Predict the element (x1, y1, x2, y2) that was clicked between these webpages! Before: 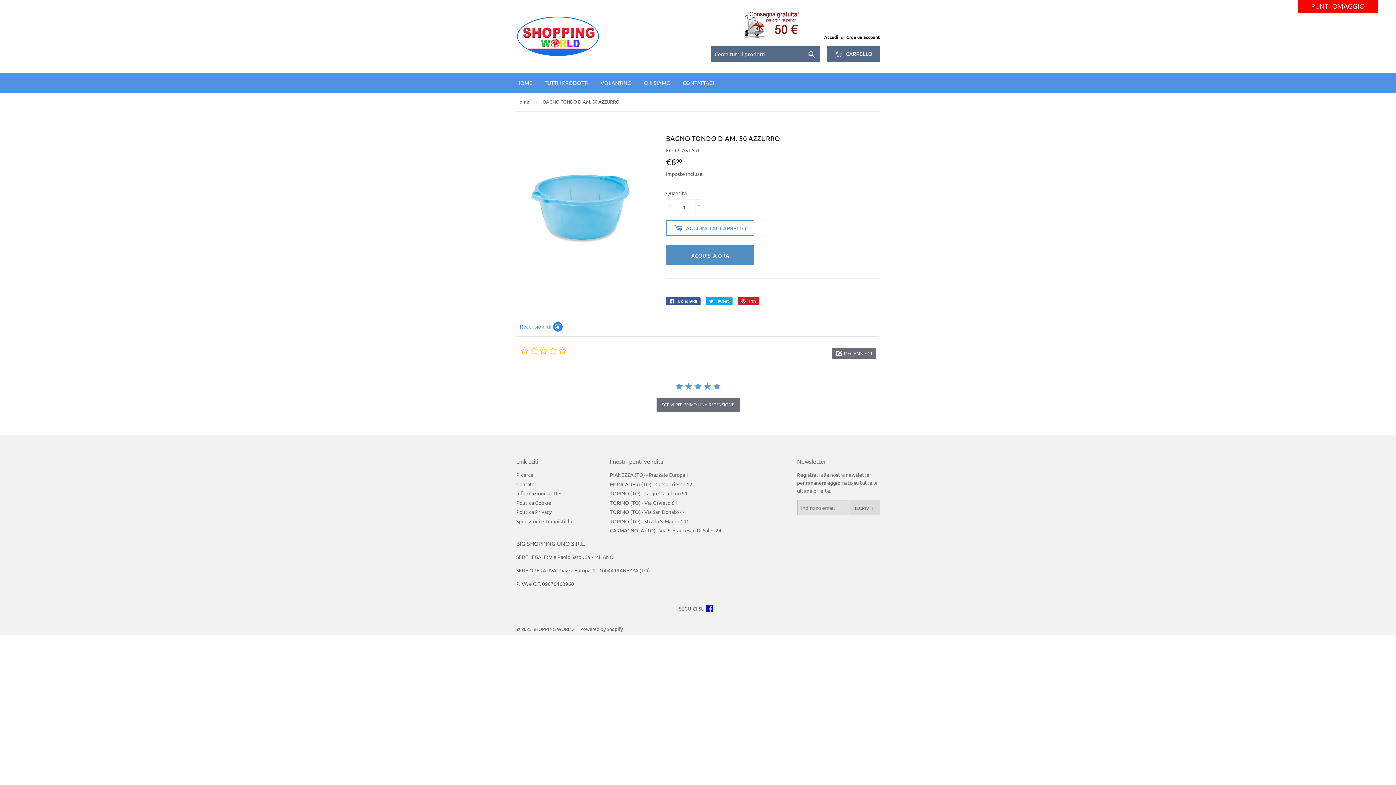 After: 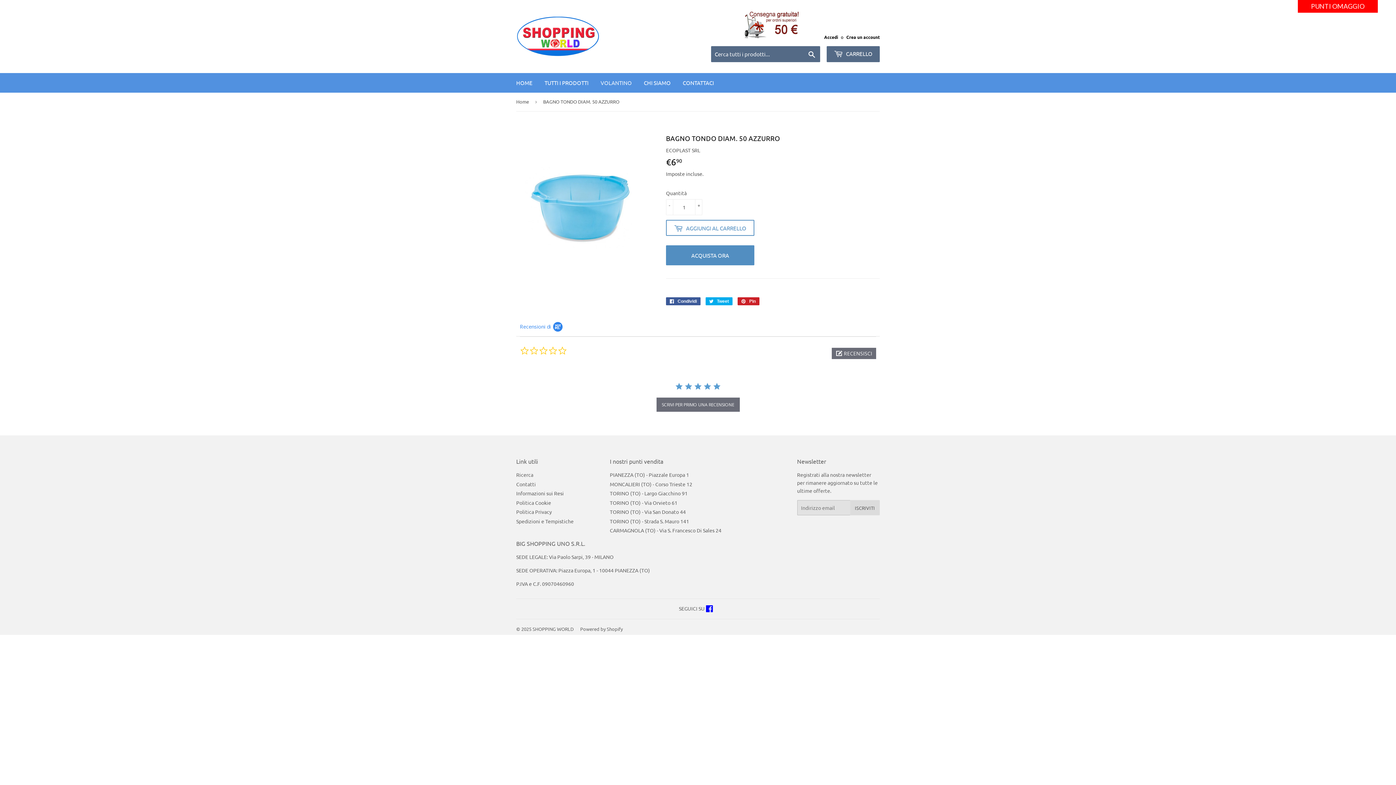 Action: bbox: (595, 73, 637, 92) label: VOLANTINO